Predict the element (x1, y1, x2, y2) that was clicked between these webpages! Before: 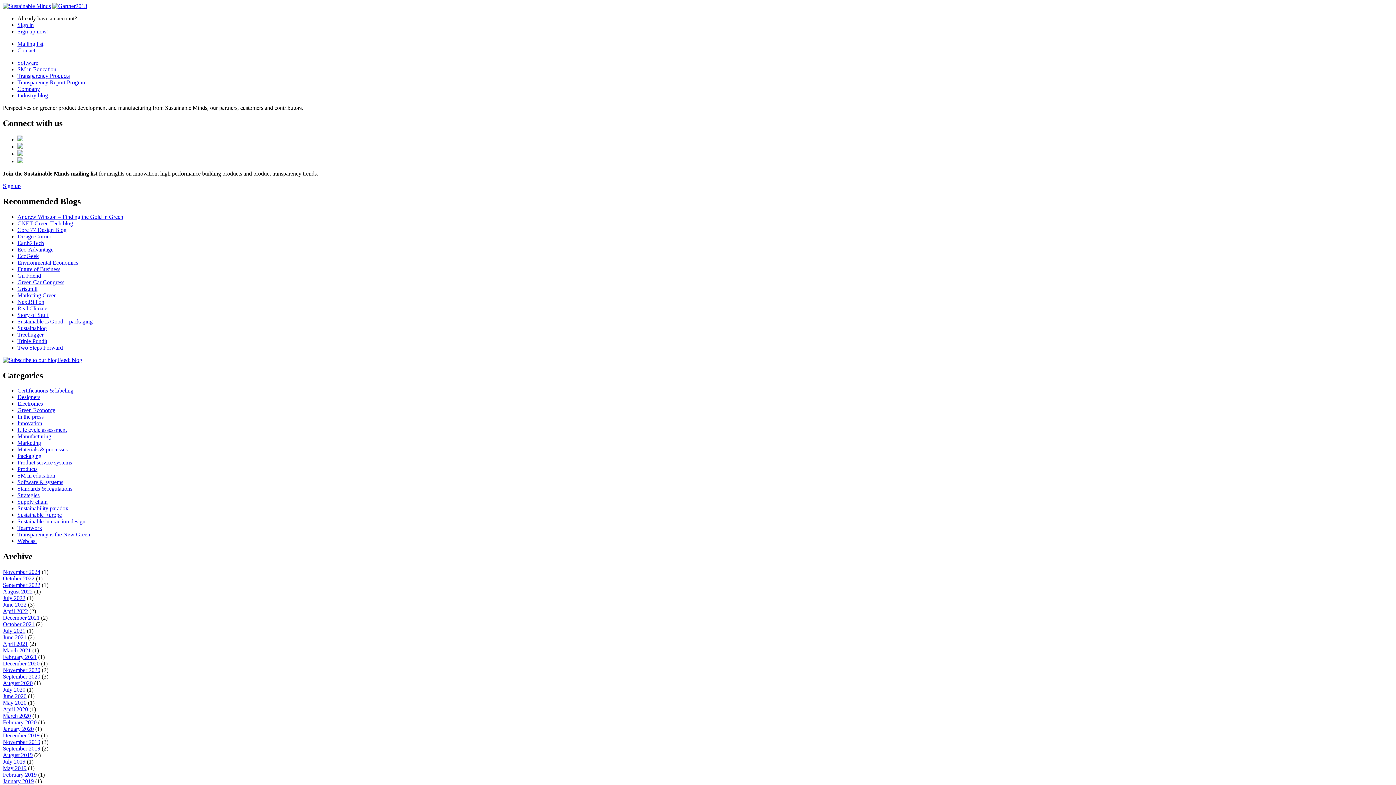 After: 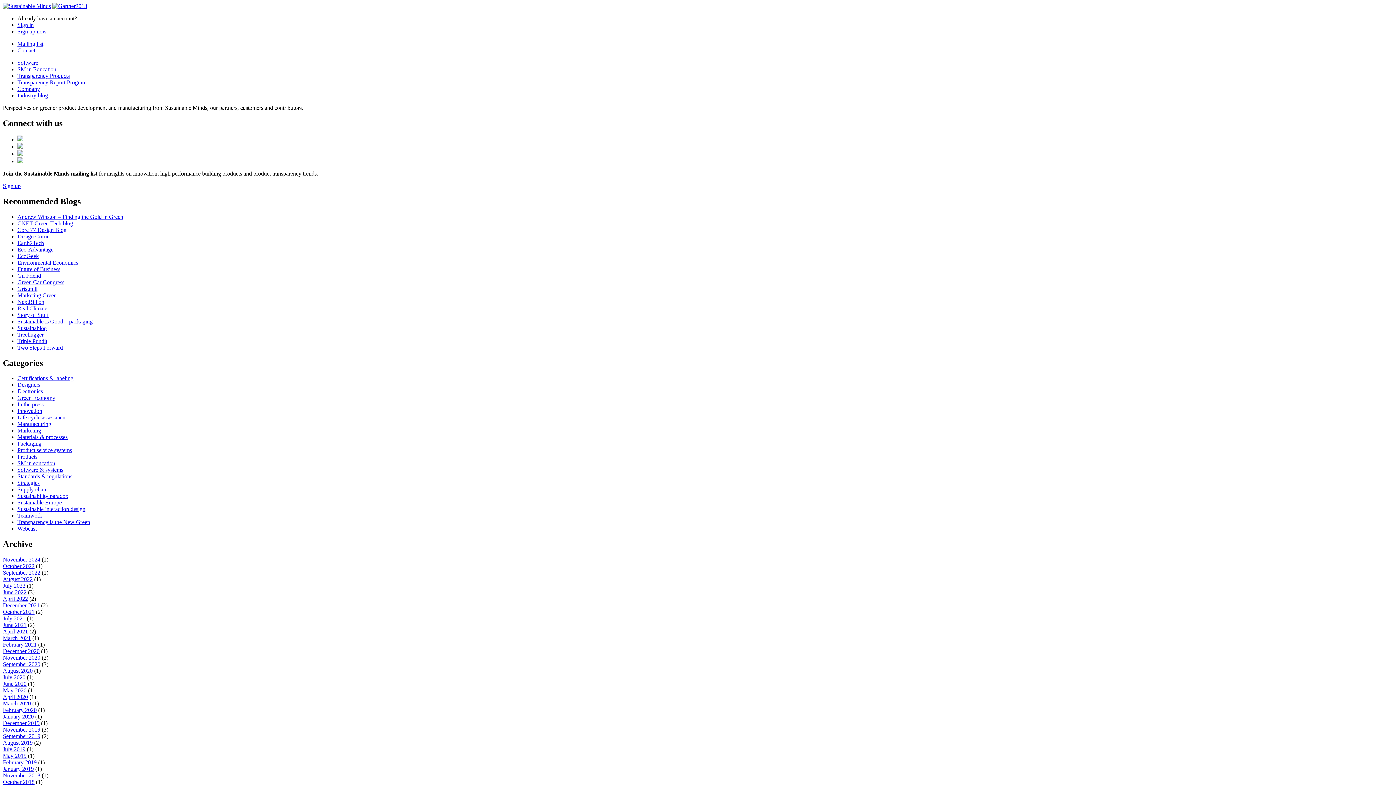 Action: label: October 2021 bbox: (2, 621, 34, 627)